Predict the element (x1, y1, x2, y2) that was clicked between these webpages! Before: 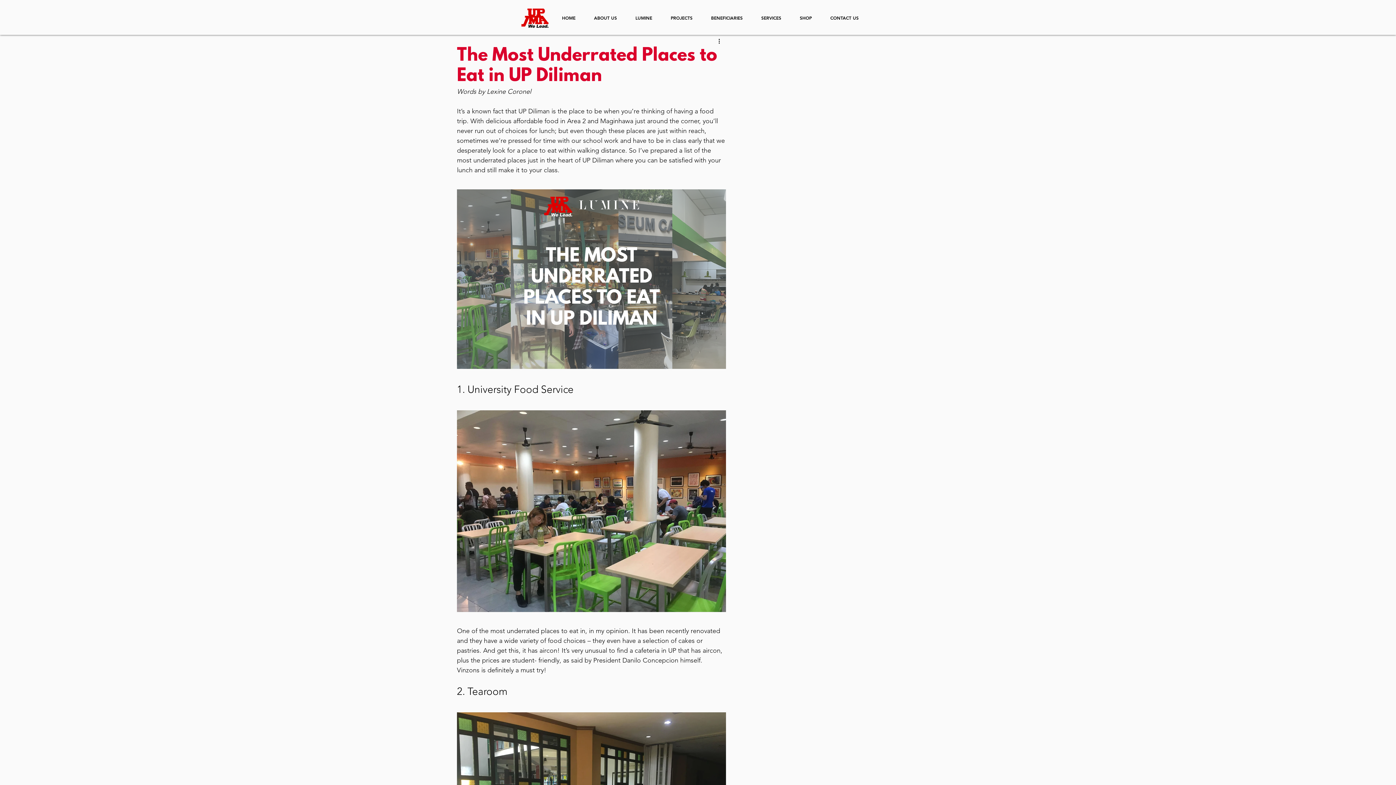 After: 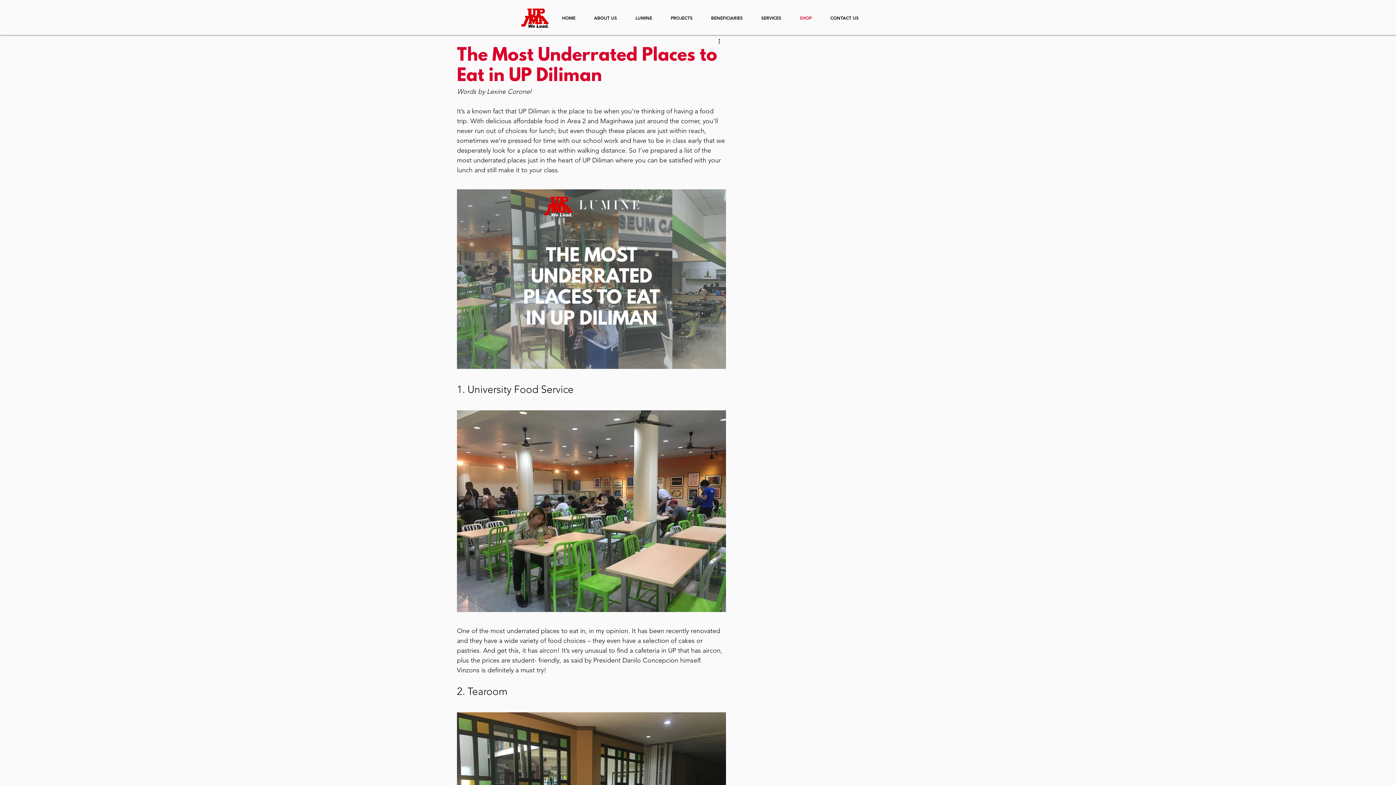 Action: label: SHOP bbox: (786, 10, 817, 25)